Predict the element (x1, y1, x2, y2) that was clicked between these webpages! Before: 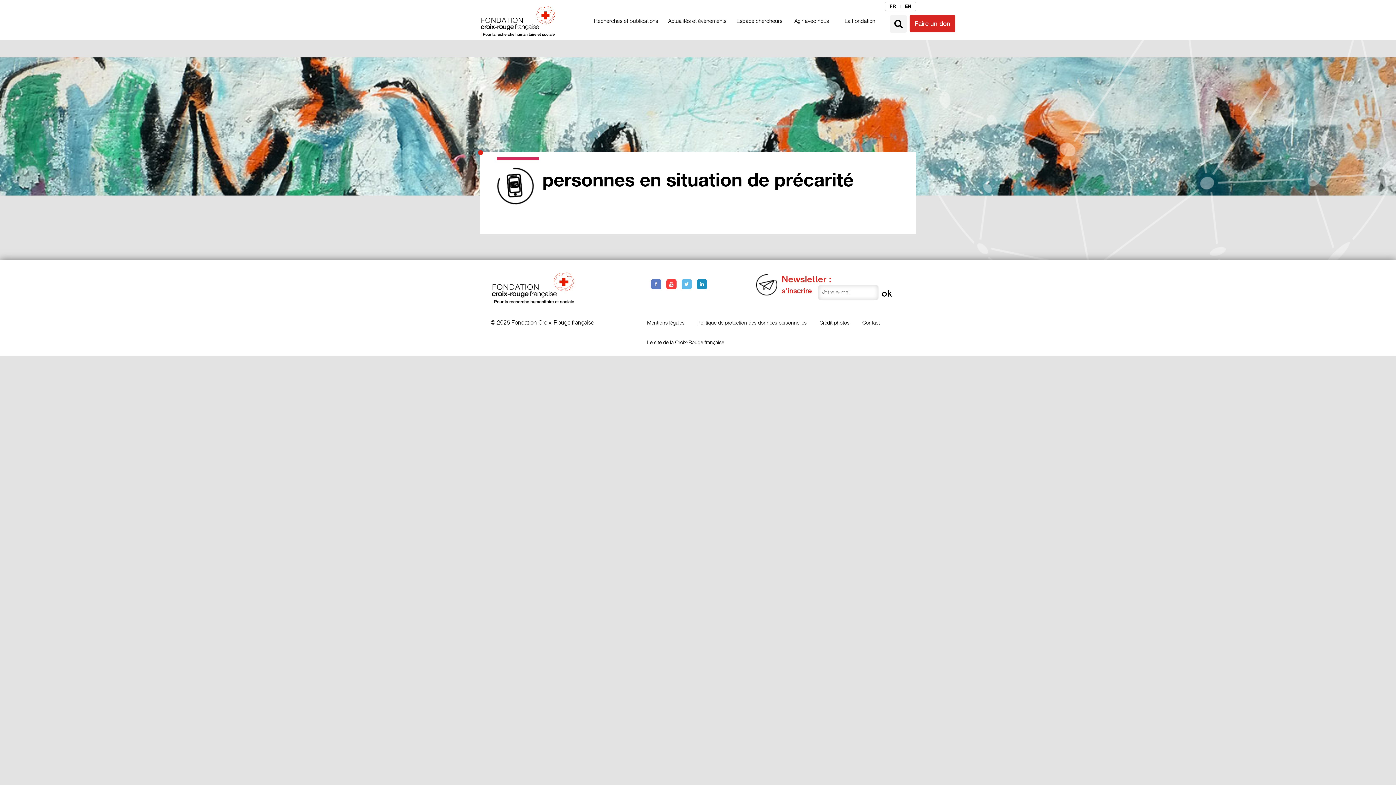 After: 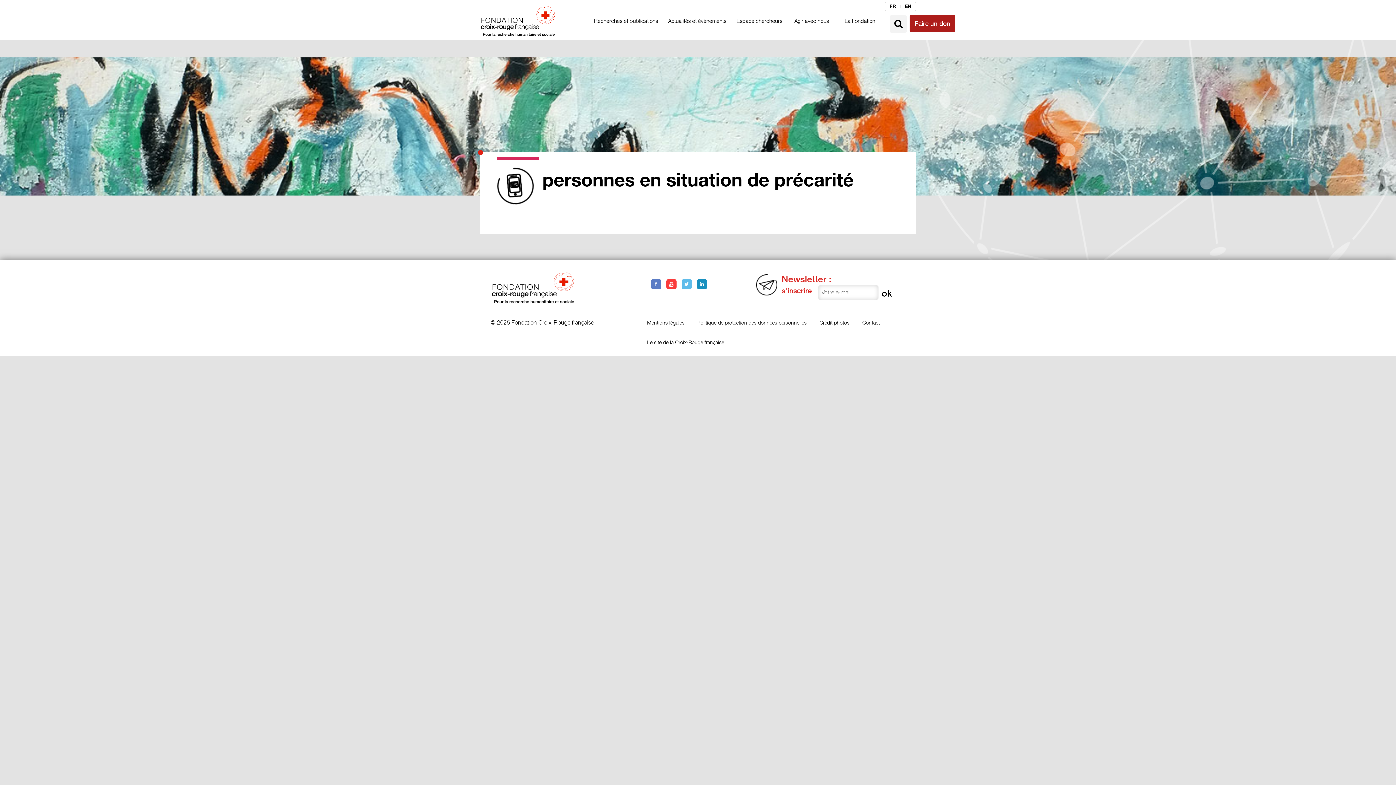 Action: label: Faire un don bbox: (909, 14, 955, 32)